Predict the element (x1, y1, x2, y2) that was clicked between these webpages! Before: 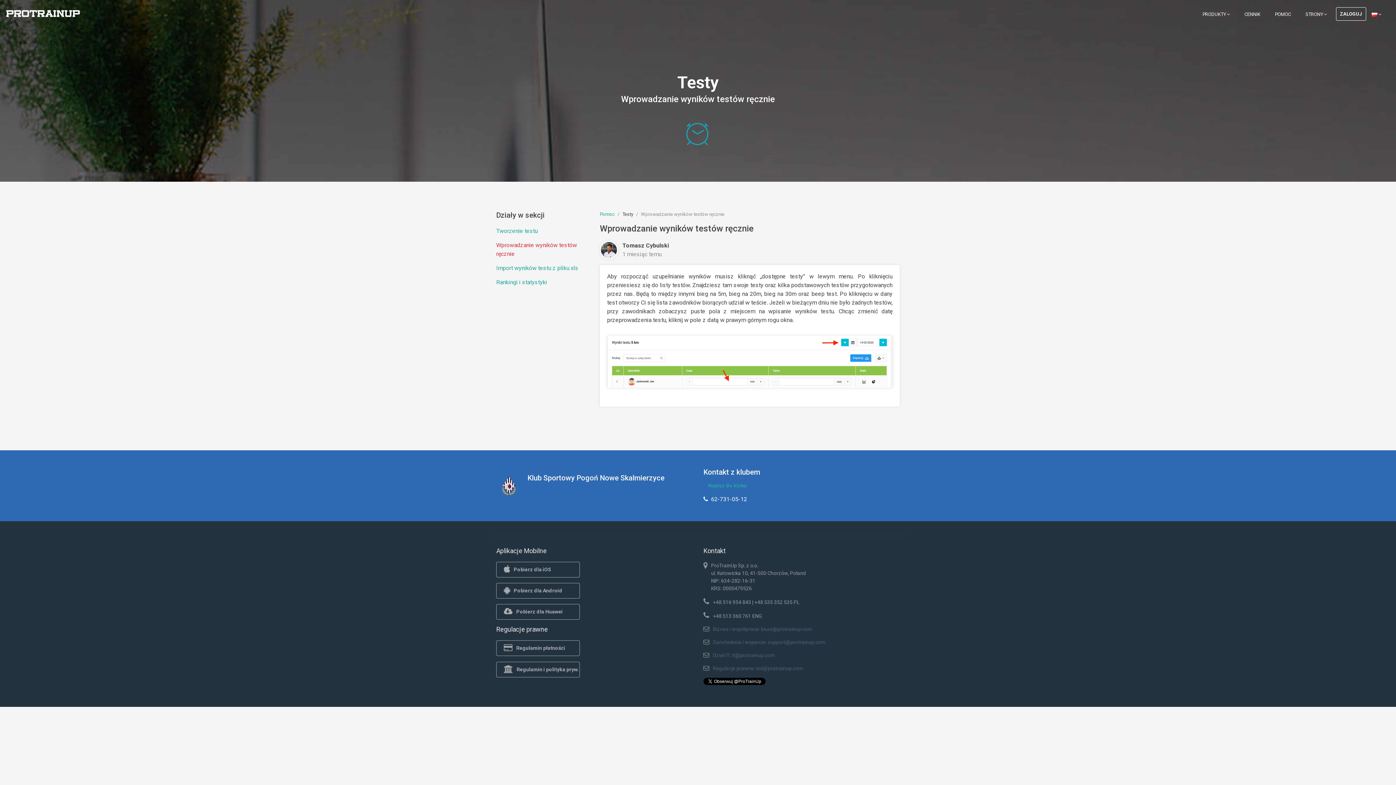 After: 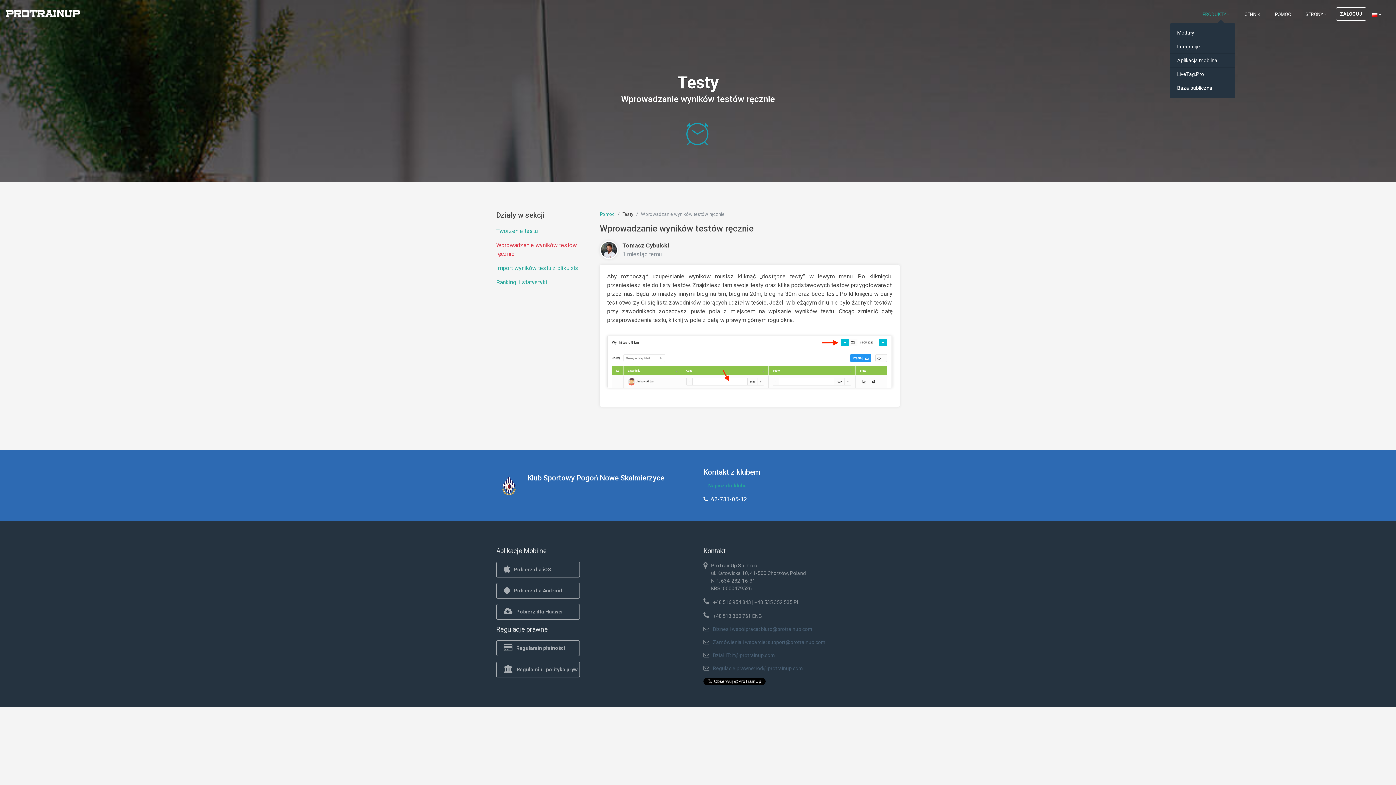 Action: label: PRODUKTY  bbox: (1197, 5, 1235, 23)